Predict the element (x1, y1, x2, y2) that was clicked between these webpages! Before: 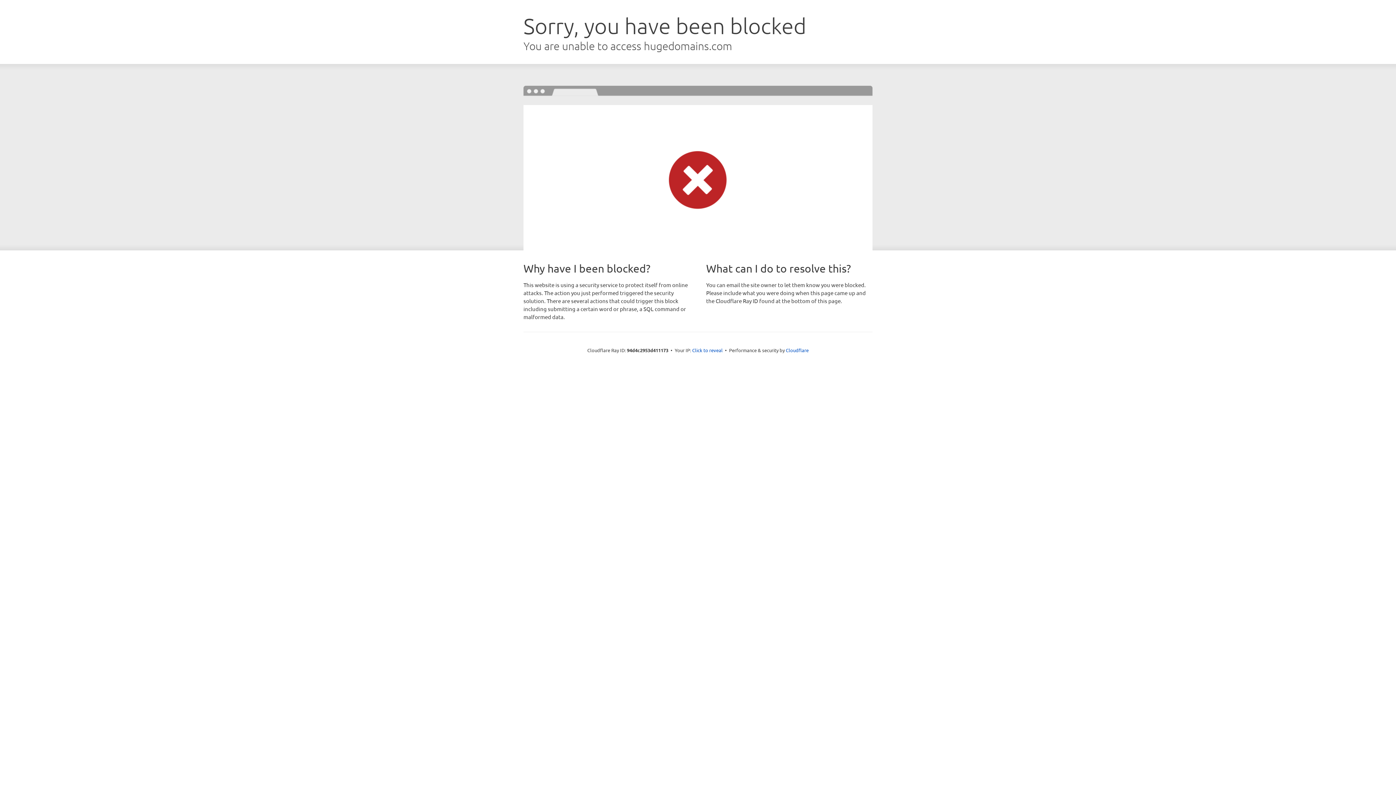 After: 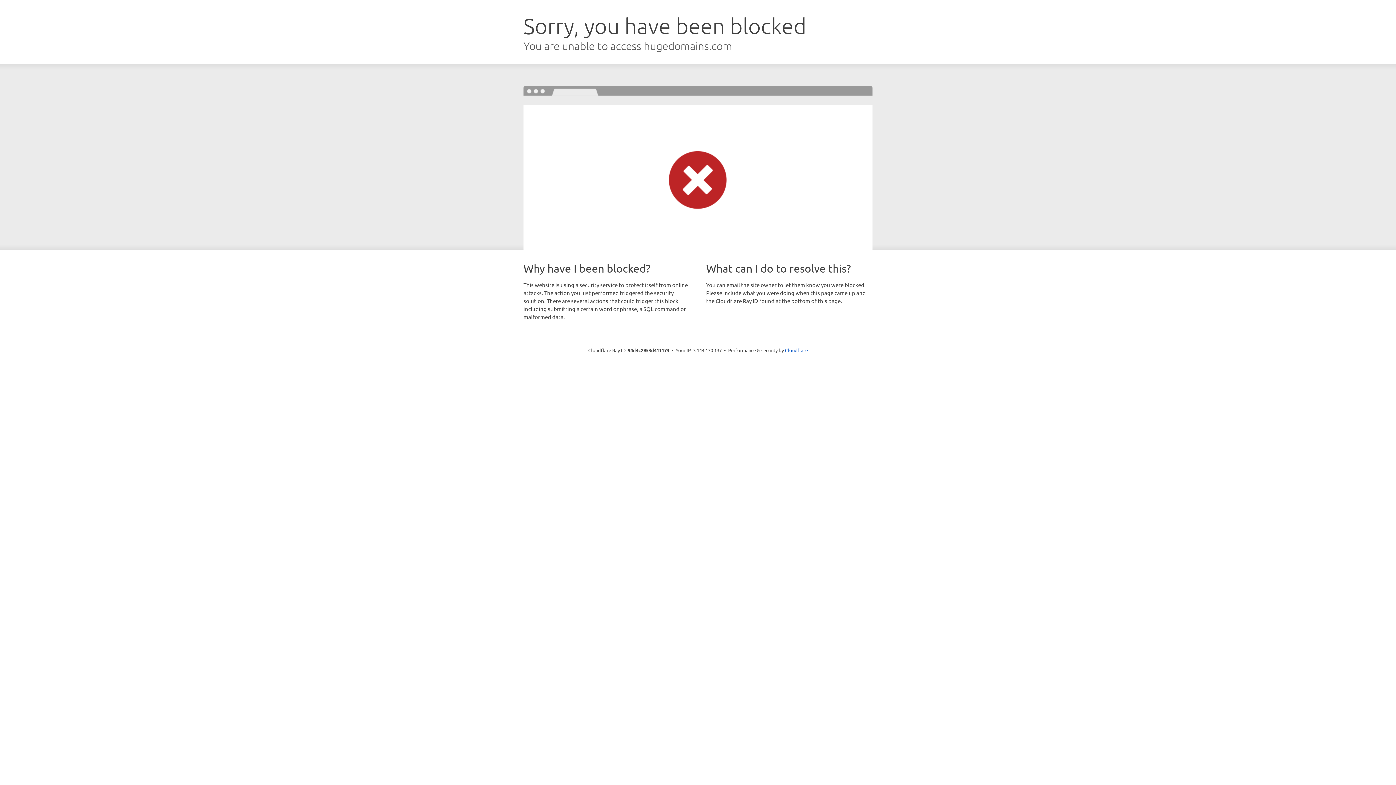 Action: label: Click to reveal bbox: (692, 346, 722, 353)